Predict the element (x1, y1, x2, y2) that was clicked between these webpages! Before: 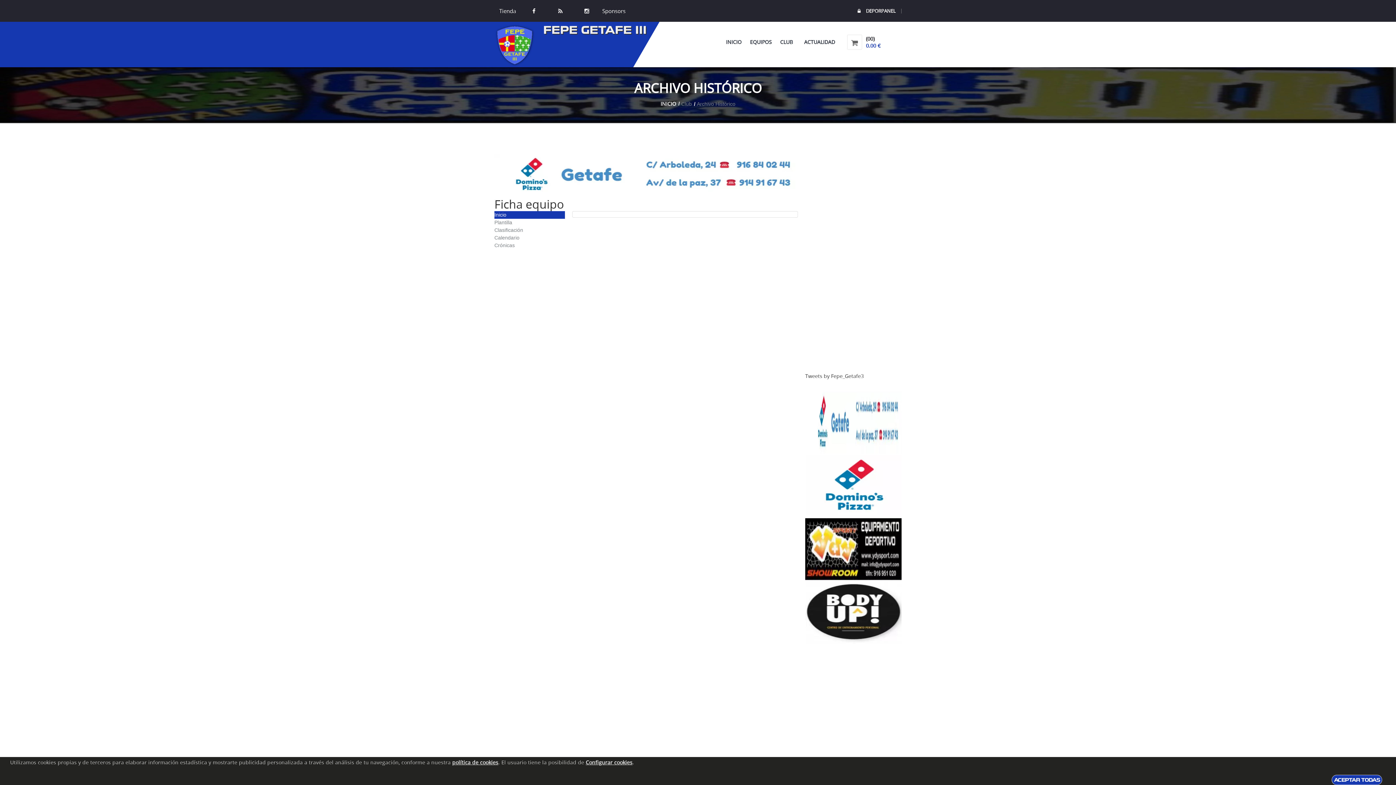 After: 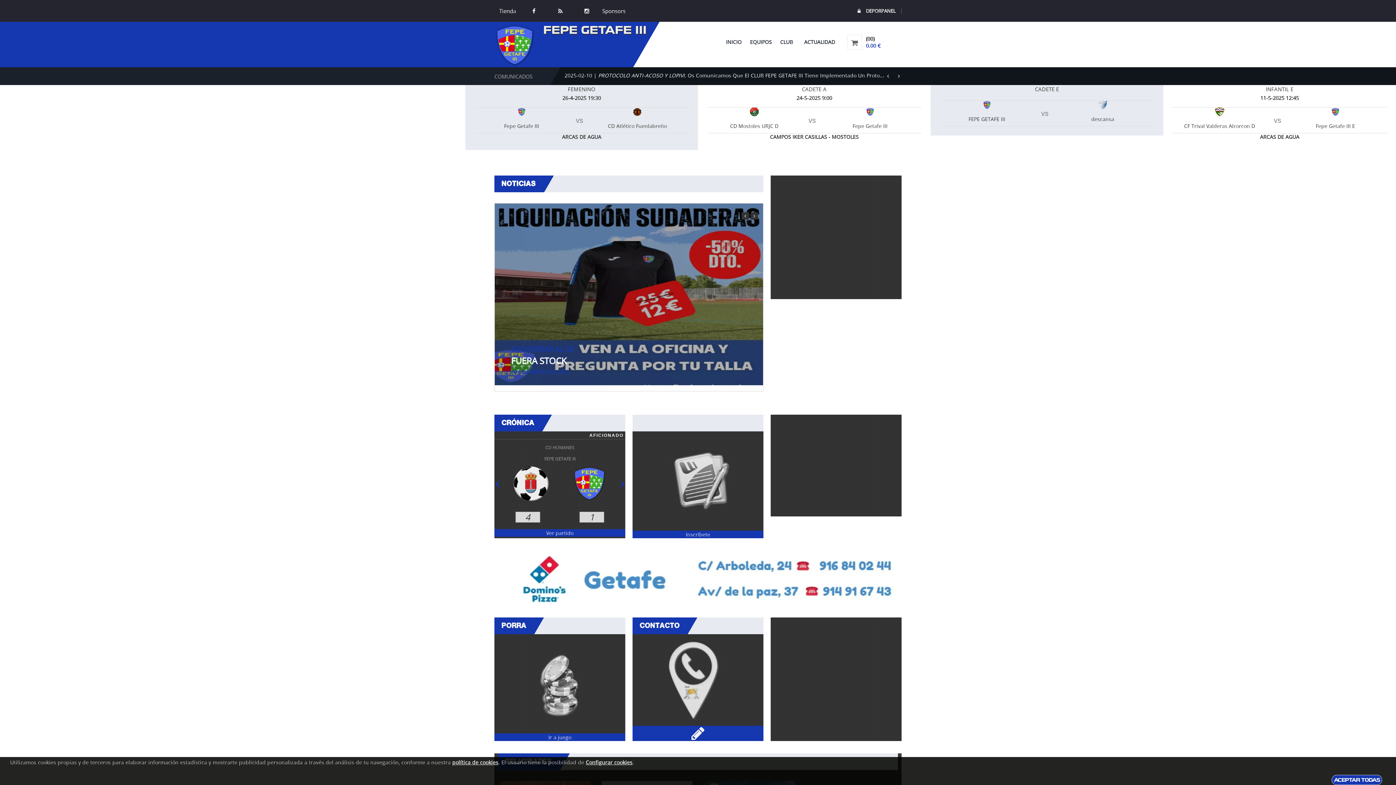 Action: bbox: (549, 0, 571, 21)